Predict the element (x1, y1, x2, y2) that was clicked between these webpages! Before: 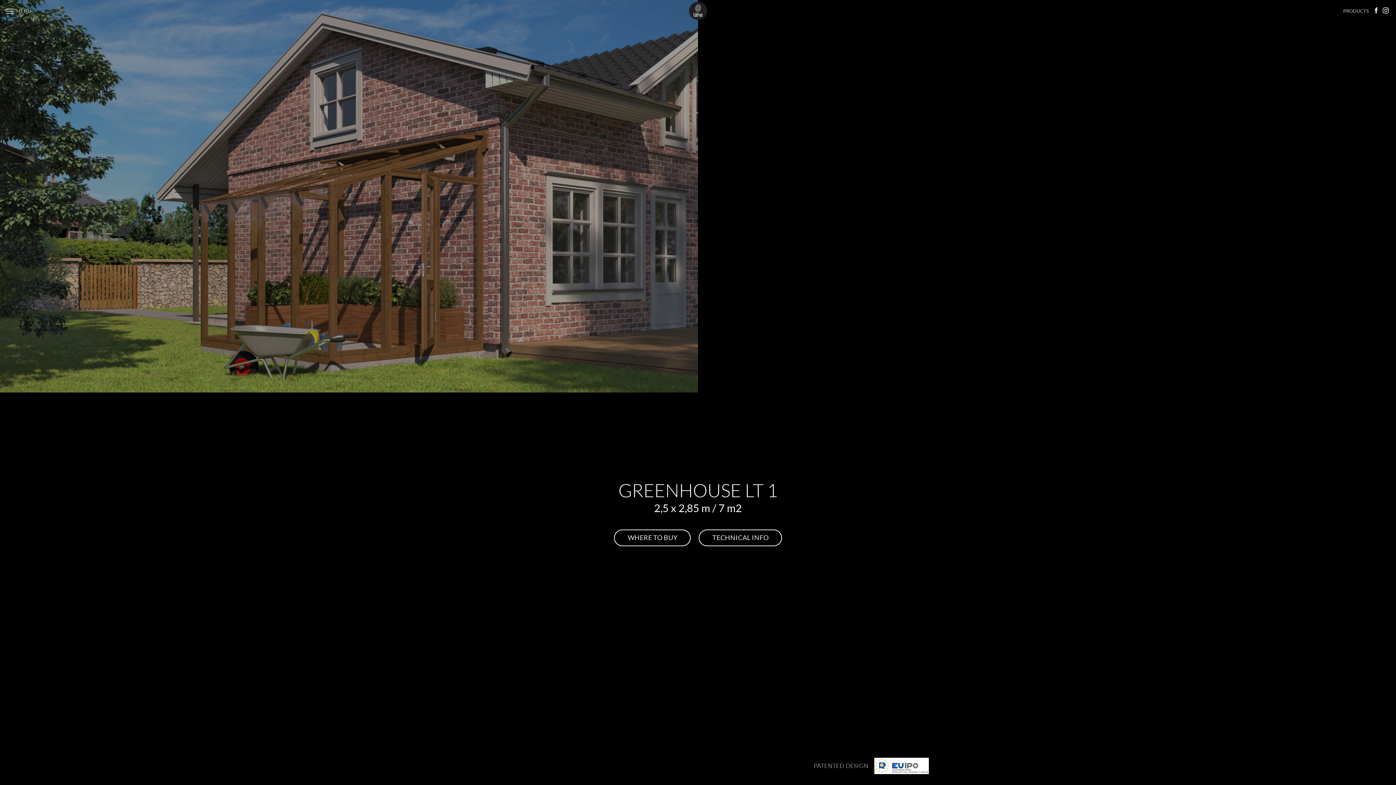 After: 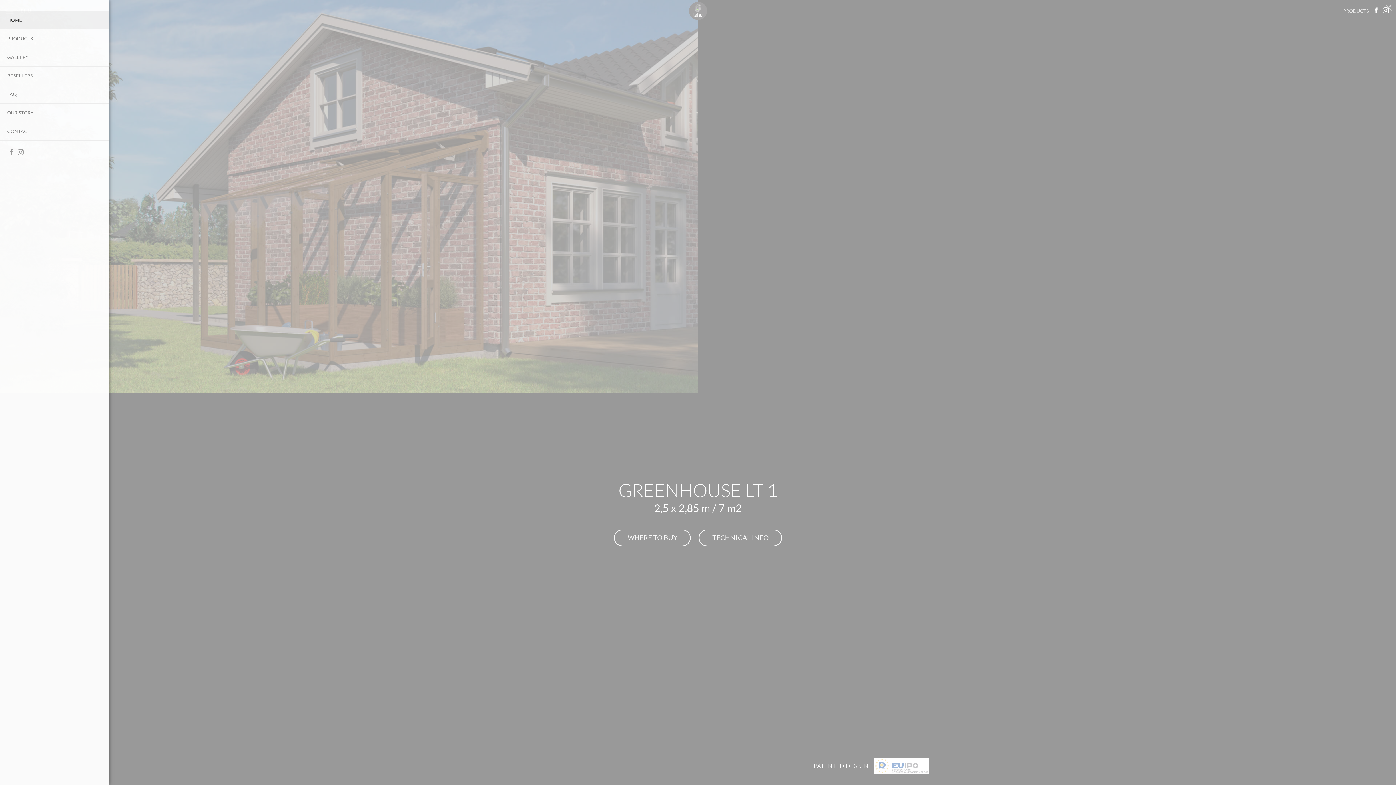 Action: bbox: (5, 2, 31, 19) label: Menu